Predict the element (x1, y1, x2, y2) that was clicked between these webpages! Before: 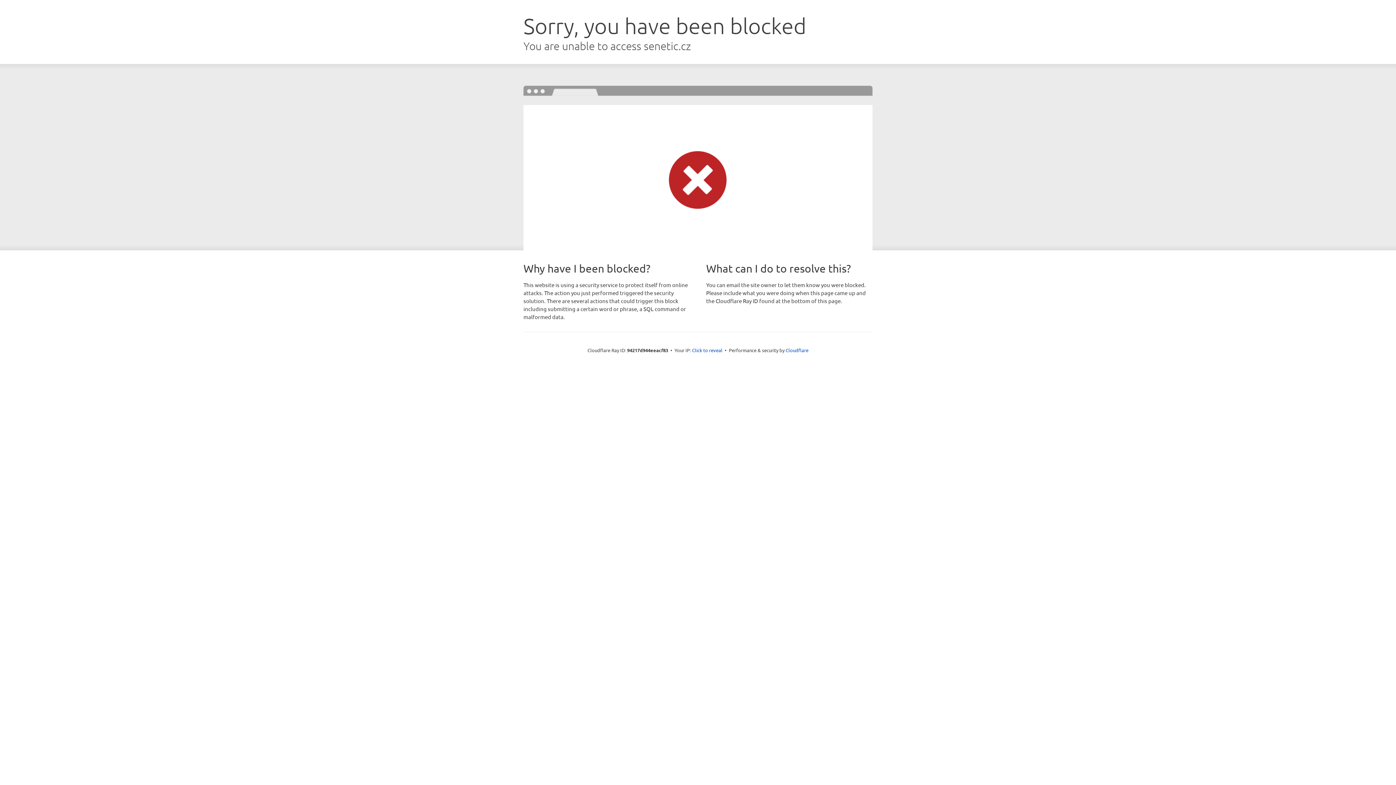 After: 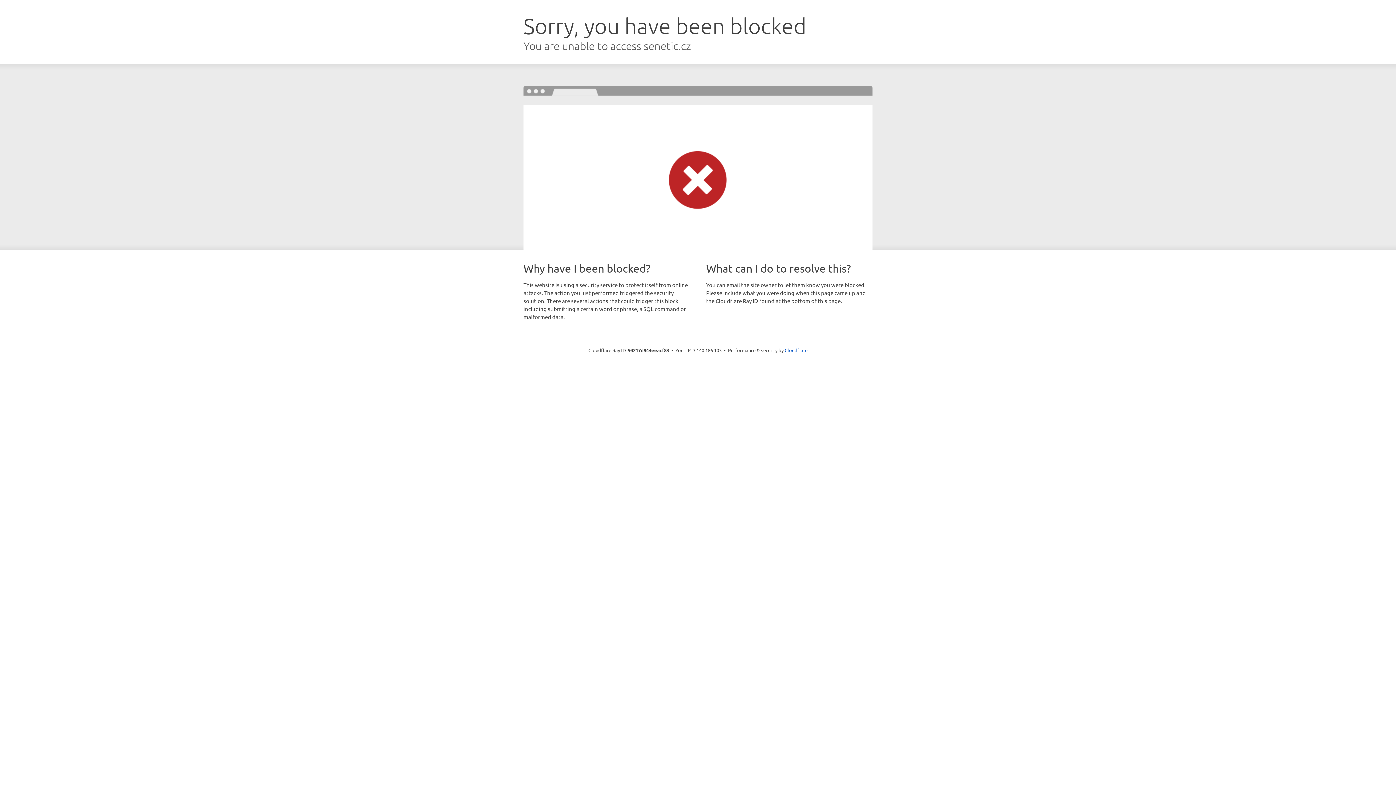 Action: label: Click to reveal bbox: (692, 346, 722, 353)